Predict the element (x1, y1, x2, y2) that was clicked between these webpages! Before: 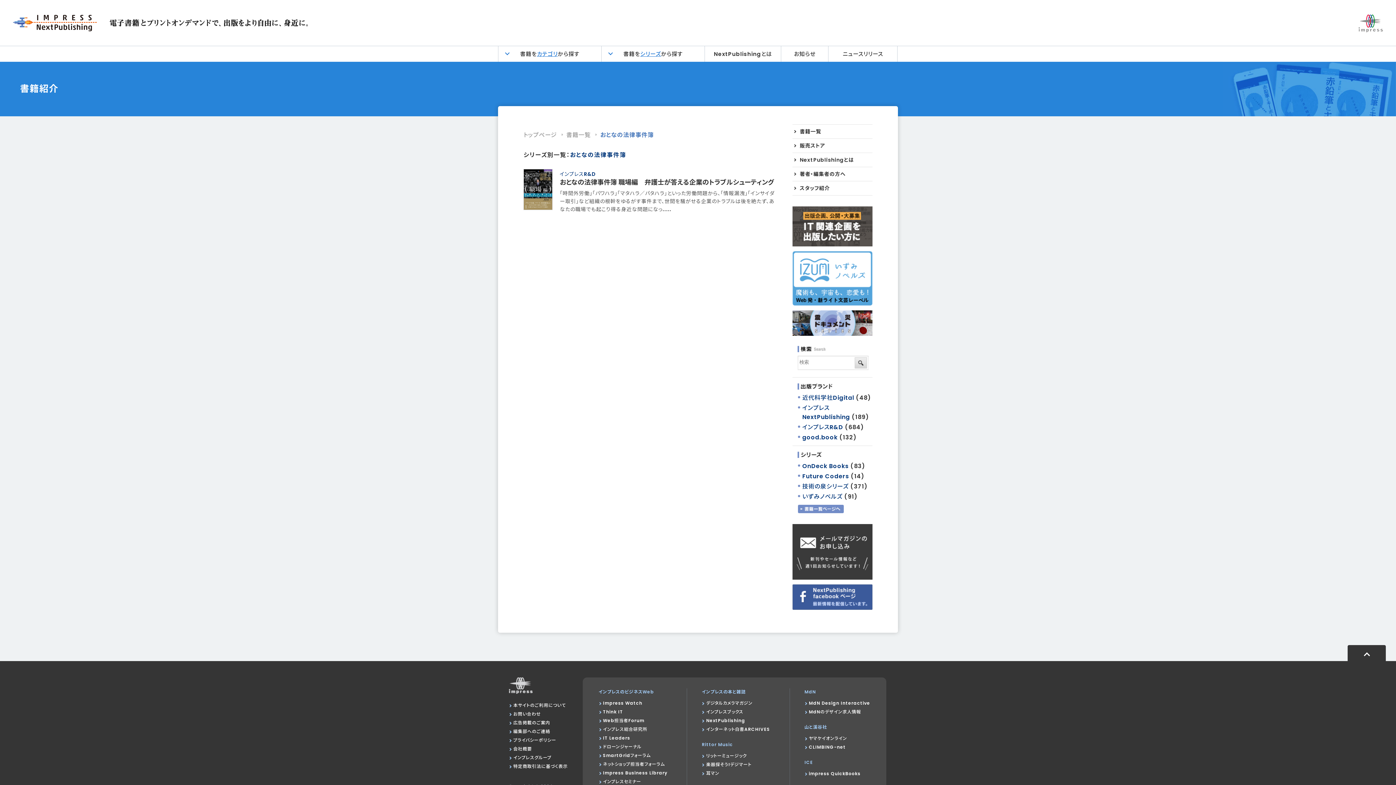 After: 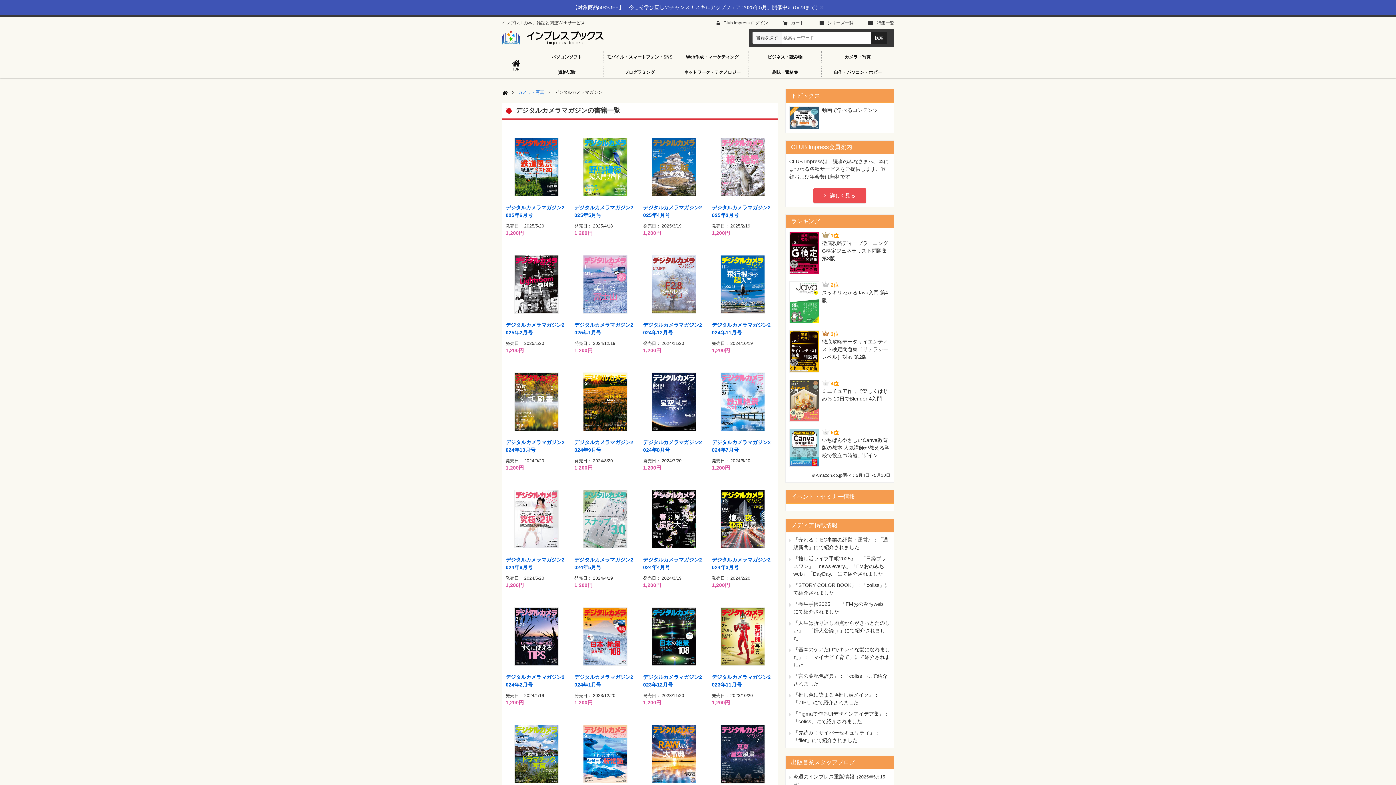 Action: bbox: (706, 699, 752, 707) label: デジタルカメラマガジン